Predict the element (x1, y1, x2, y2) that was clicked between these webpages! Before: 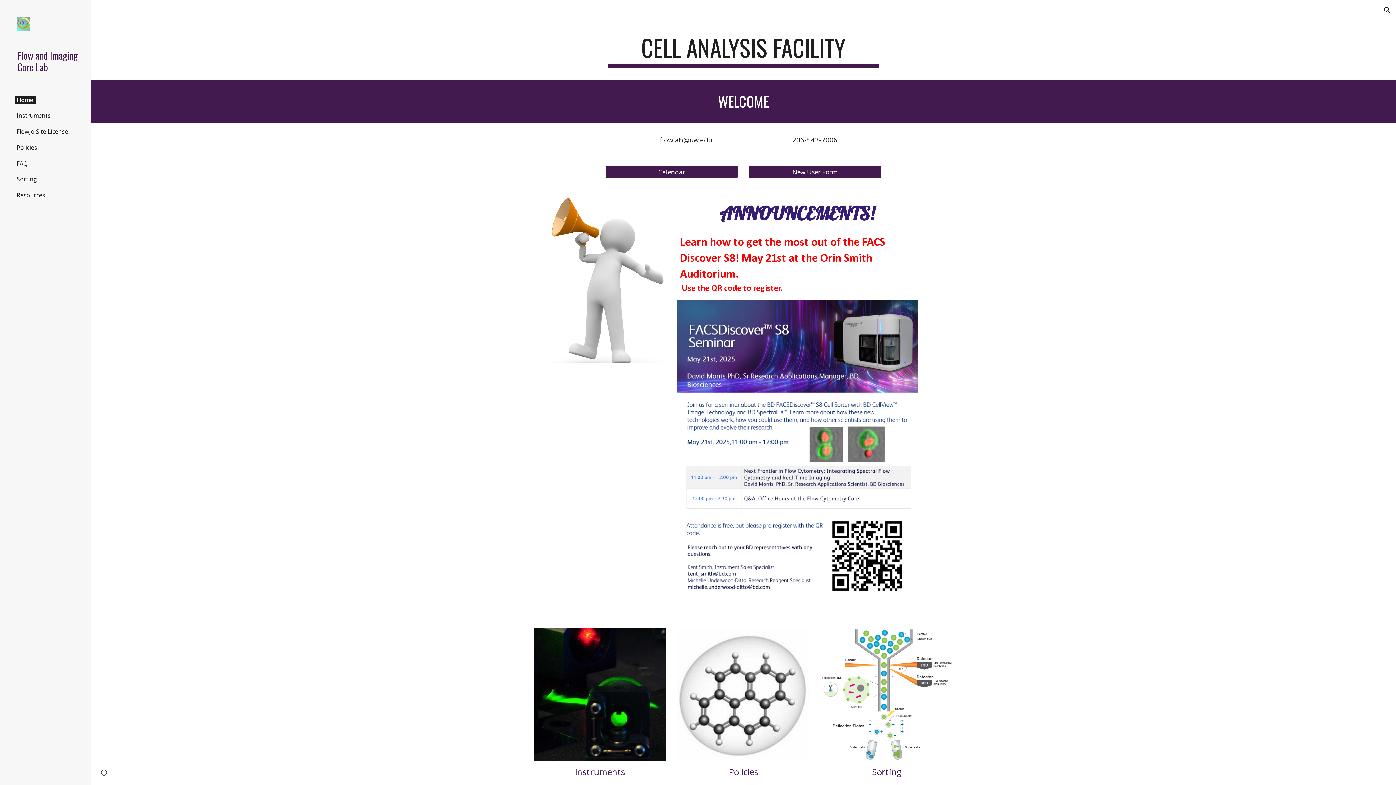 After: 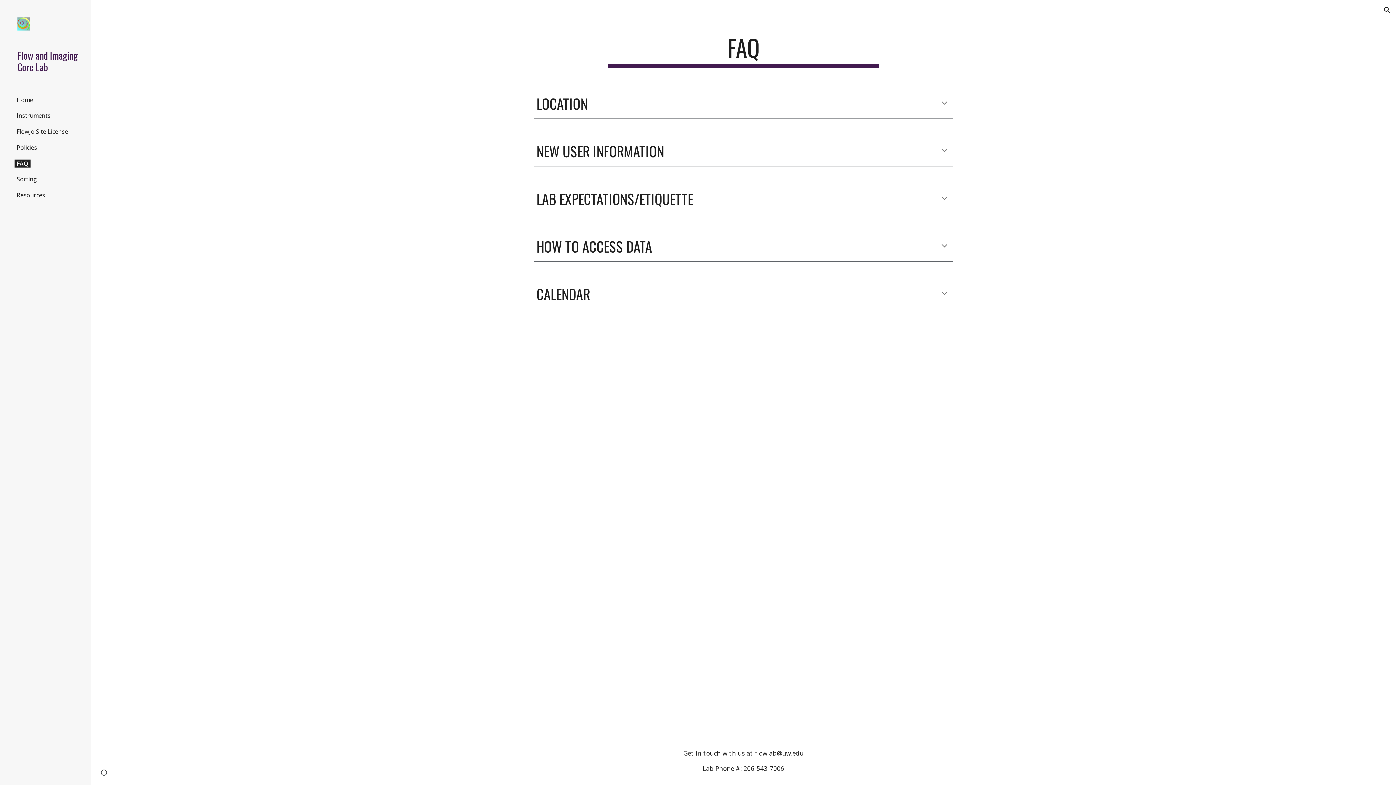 Action: label: FAQ bbox: (14, 159, 29, 167)